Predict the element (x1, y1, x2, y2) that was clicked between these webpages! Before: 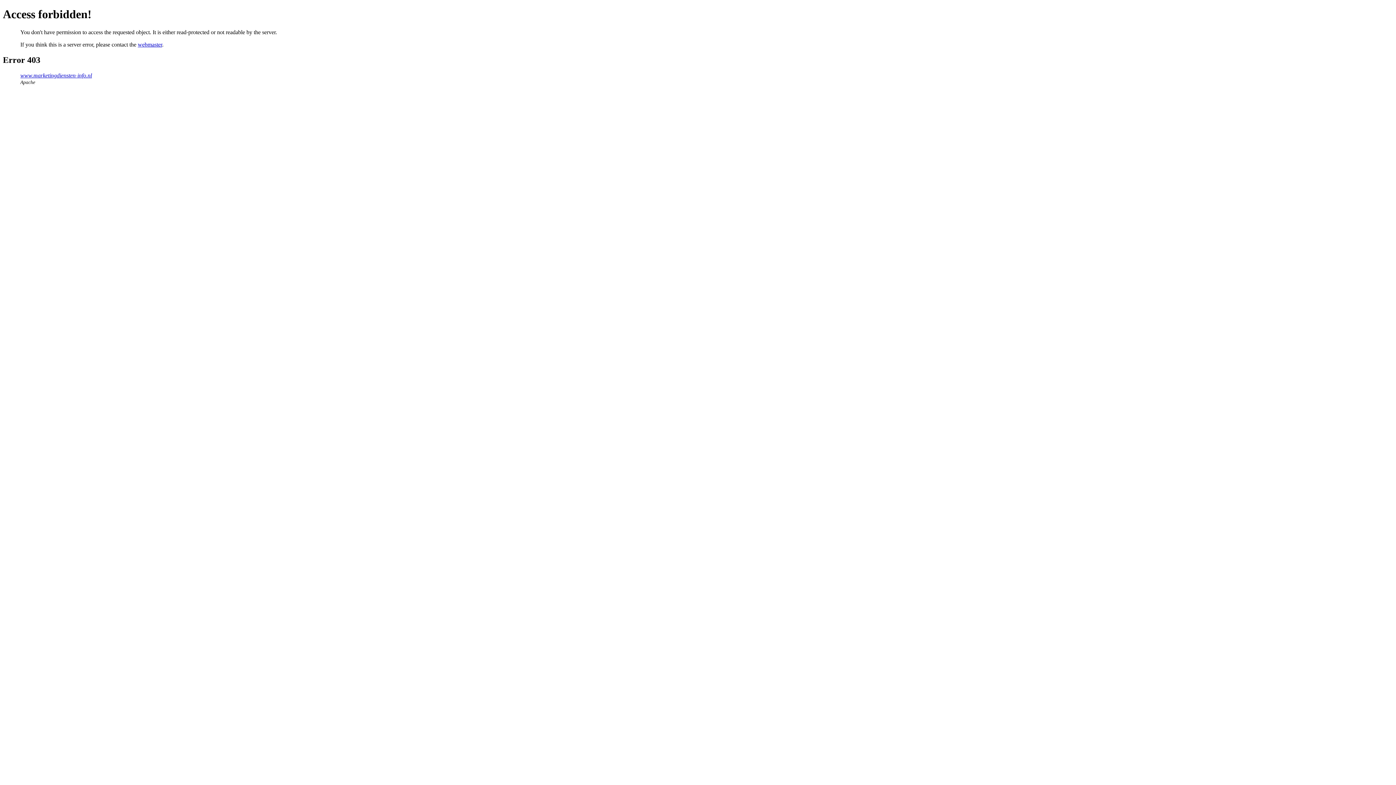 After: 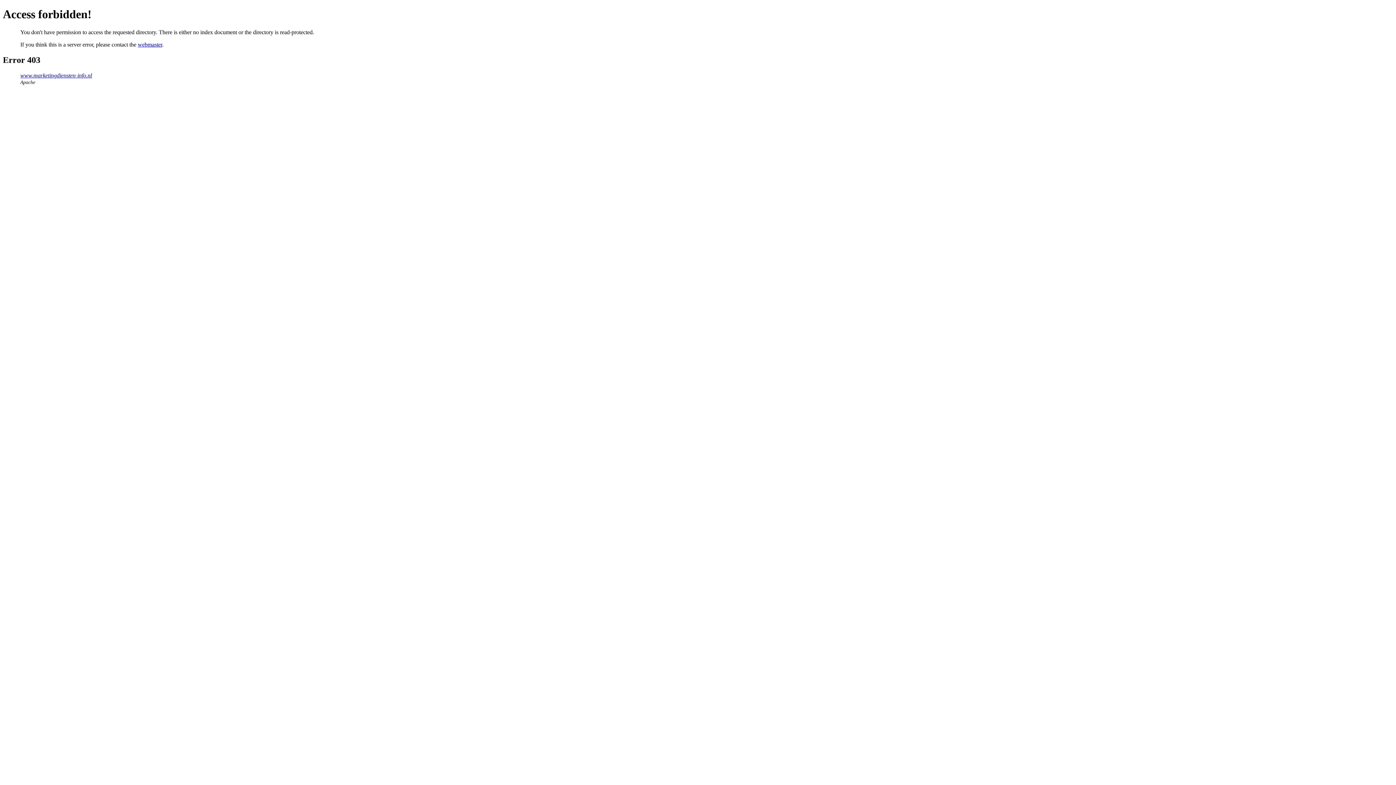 Action: label: www.marketingdiensten-info.nl bbox: (20, 72, 92, 78)